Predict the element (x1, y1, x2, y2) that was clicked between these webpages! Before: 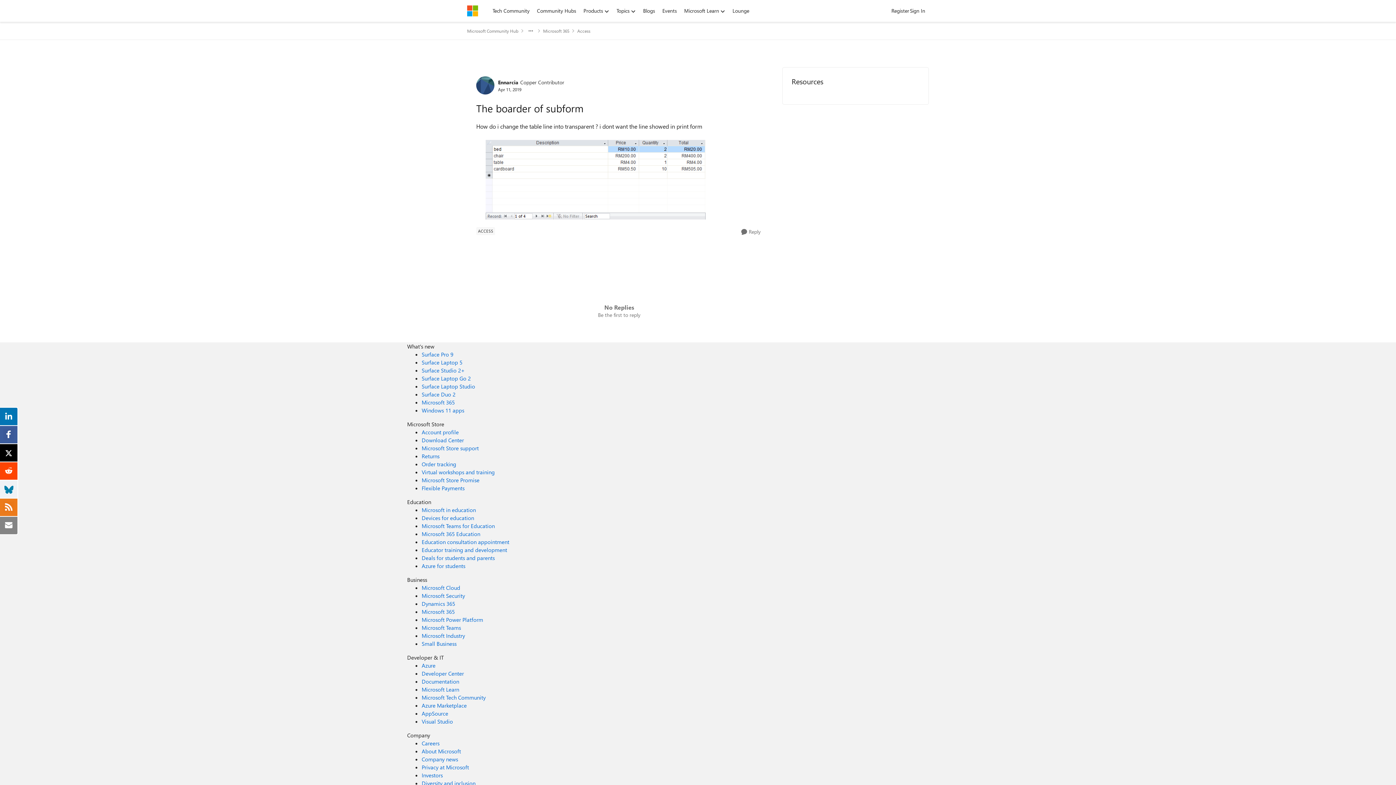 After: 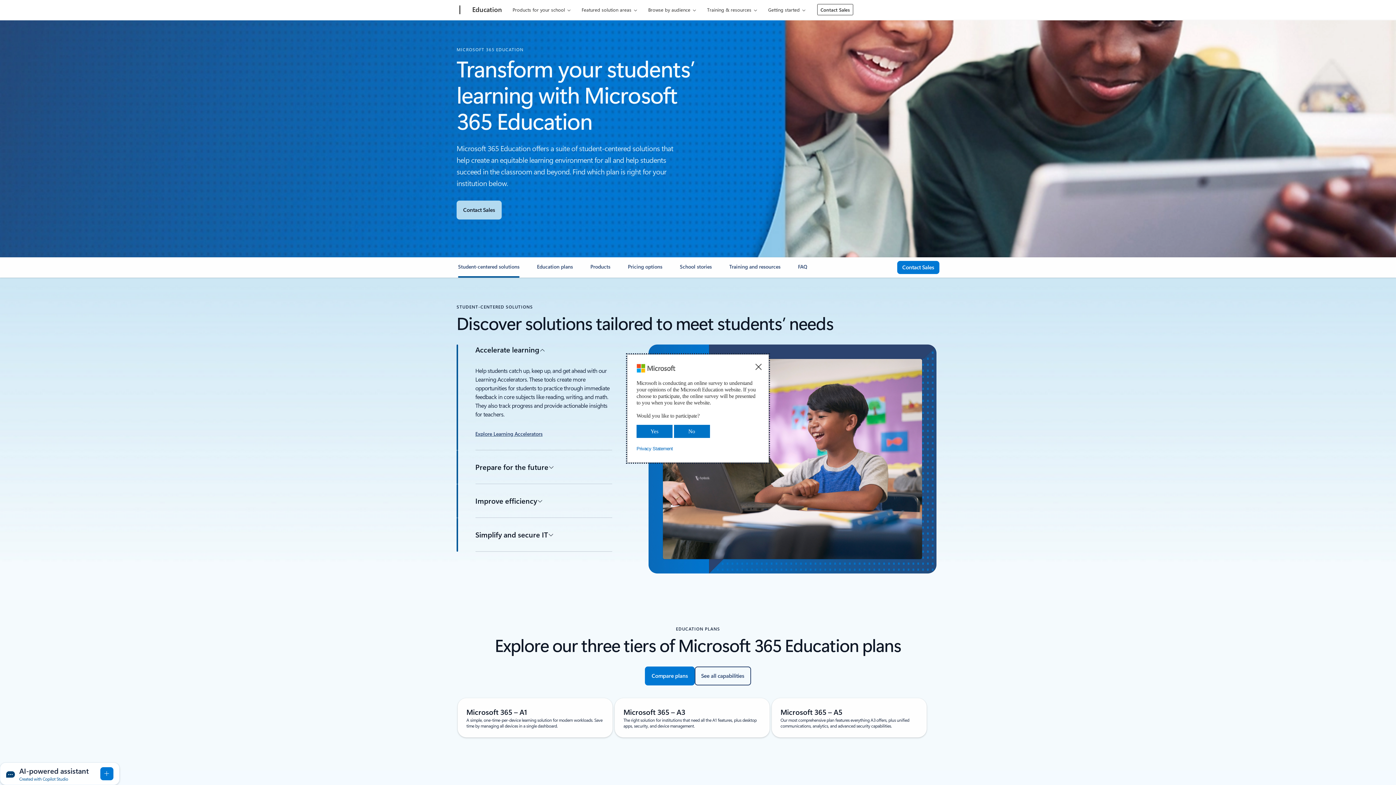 Action: label: Microsoft 365 Education Education bbox: (421, 530, 480, 537)